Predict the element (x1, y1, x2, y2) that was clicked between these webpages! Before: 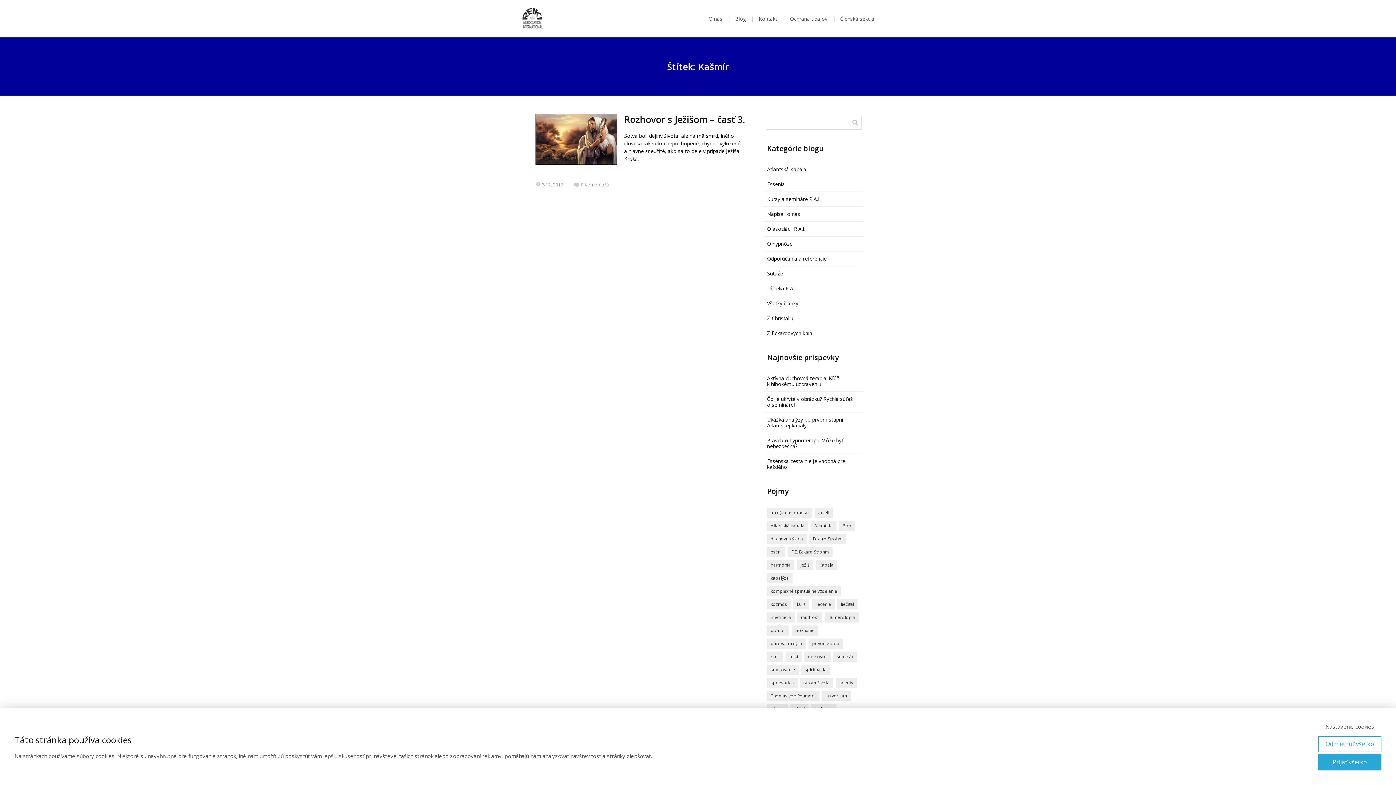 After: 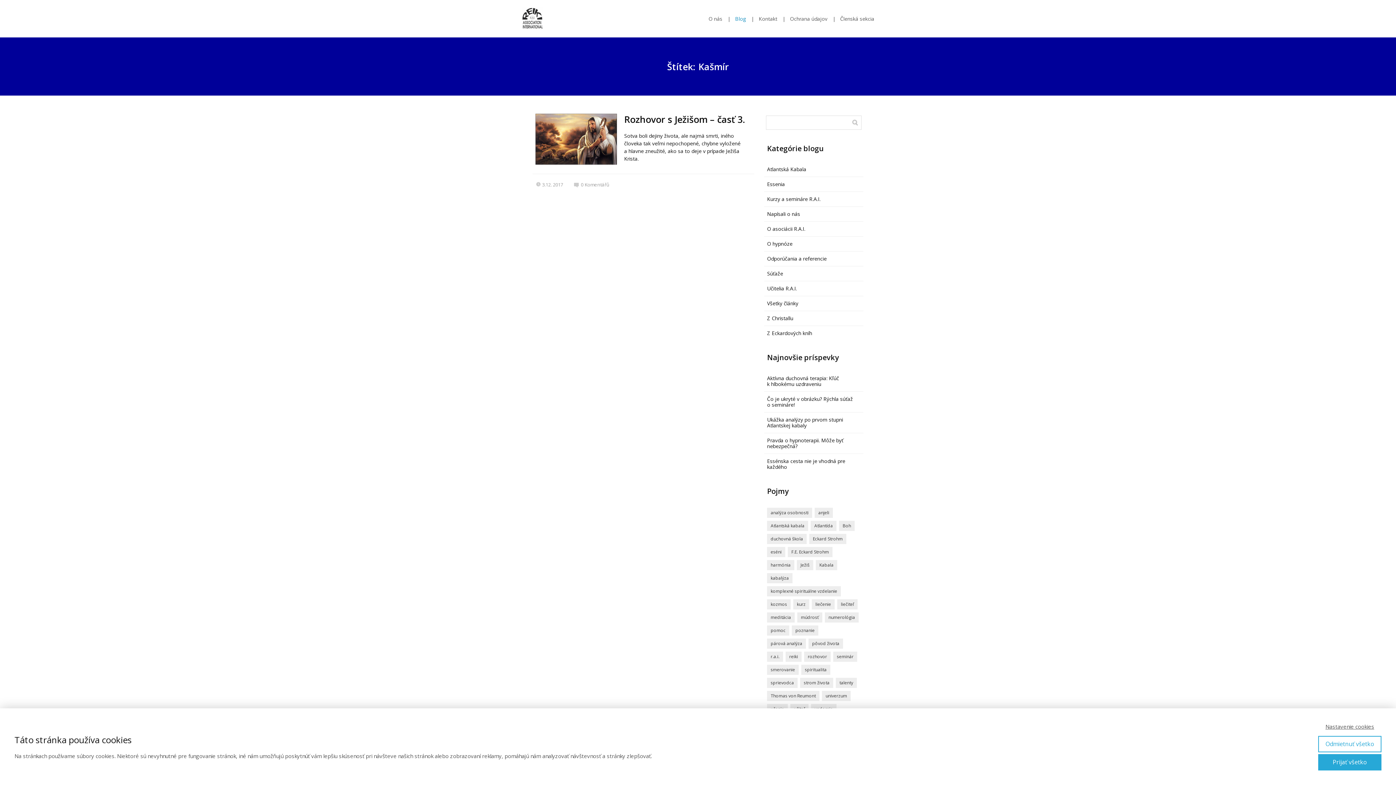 Action: bbox: (735, 12, 746, 25) label: Blog